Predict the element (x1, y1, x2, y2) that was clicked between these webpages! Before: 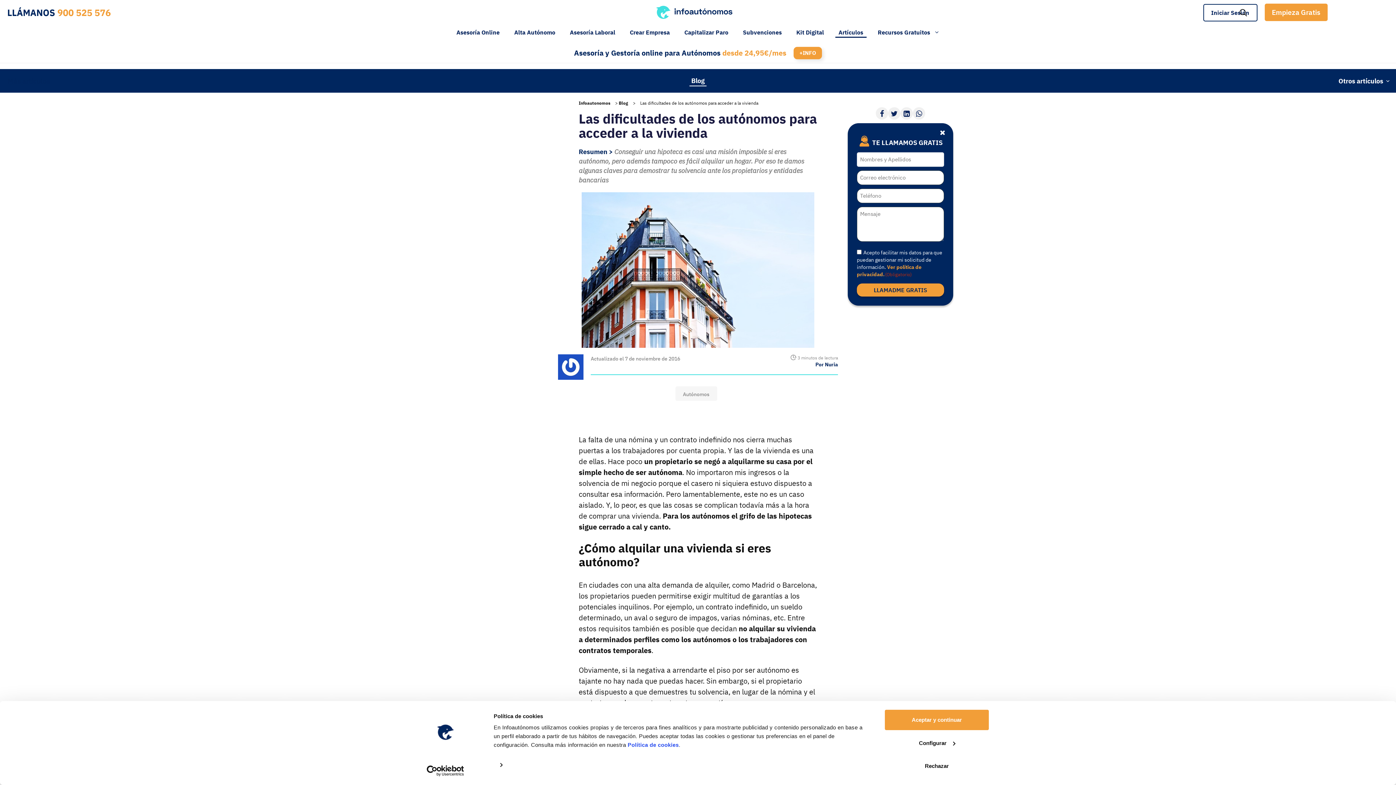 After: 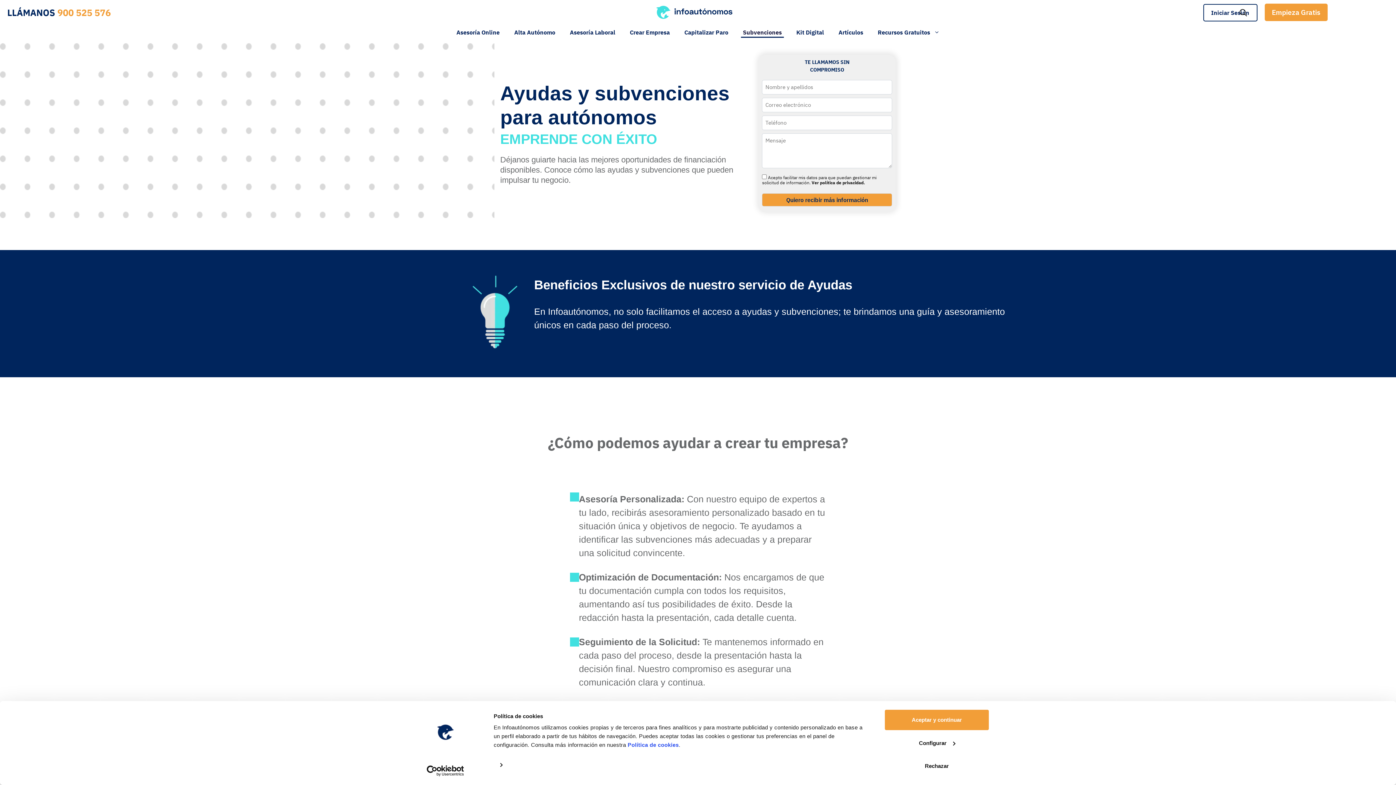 Action: bbox: (735, 21, 789, 43) label: Subvenciones